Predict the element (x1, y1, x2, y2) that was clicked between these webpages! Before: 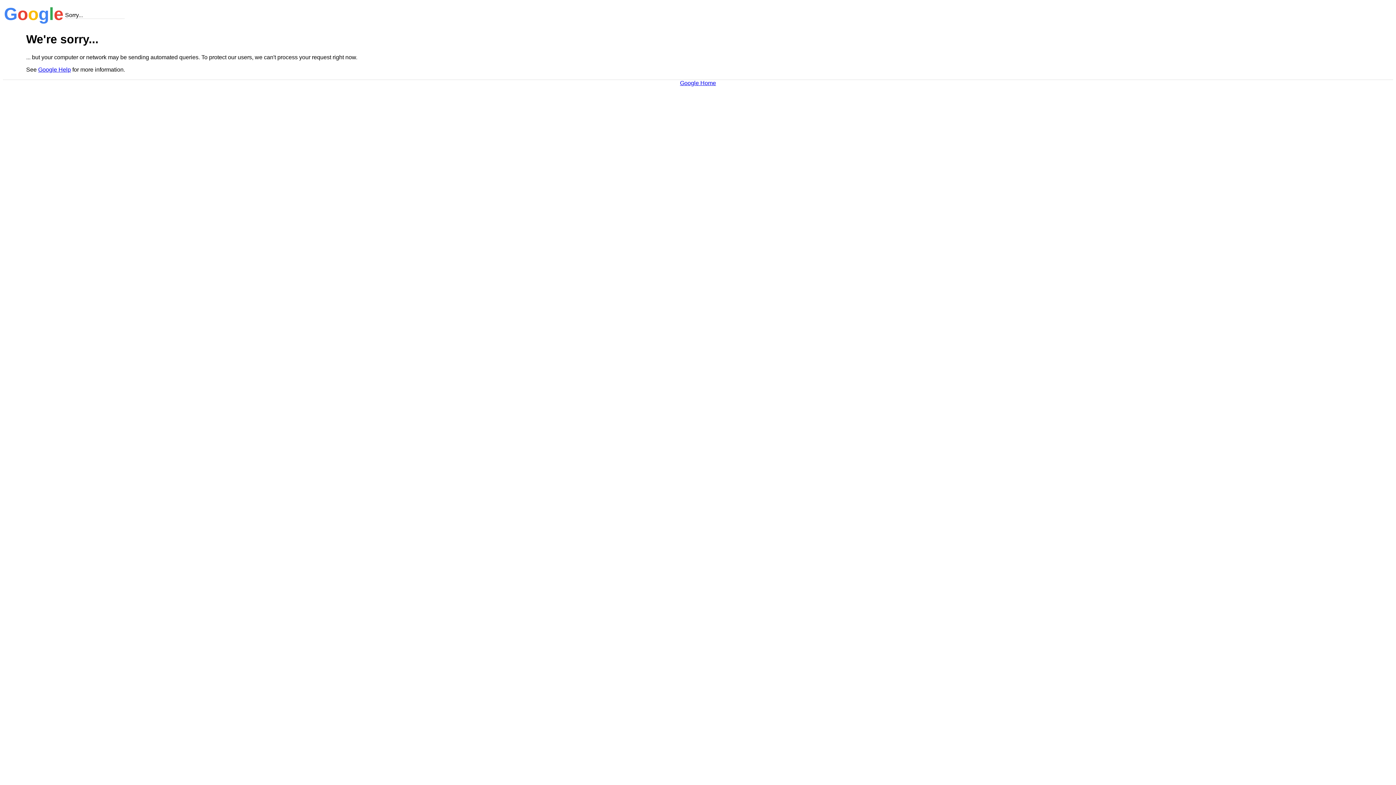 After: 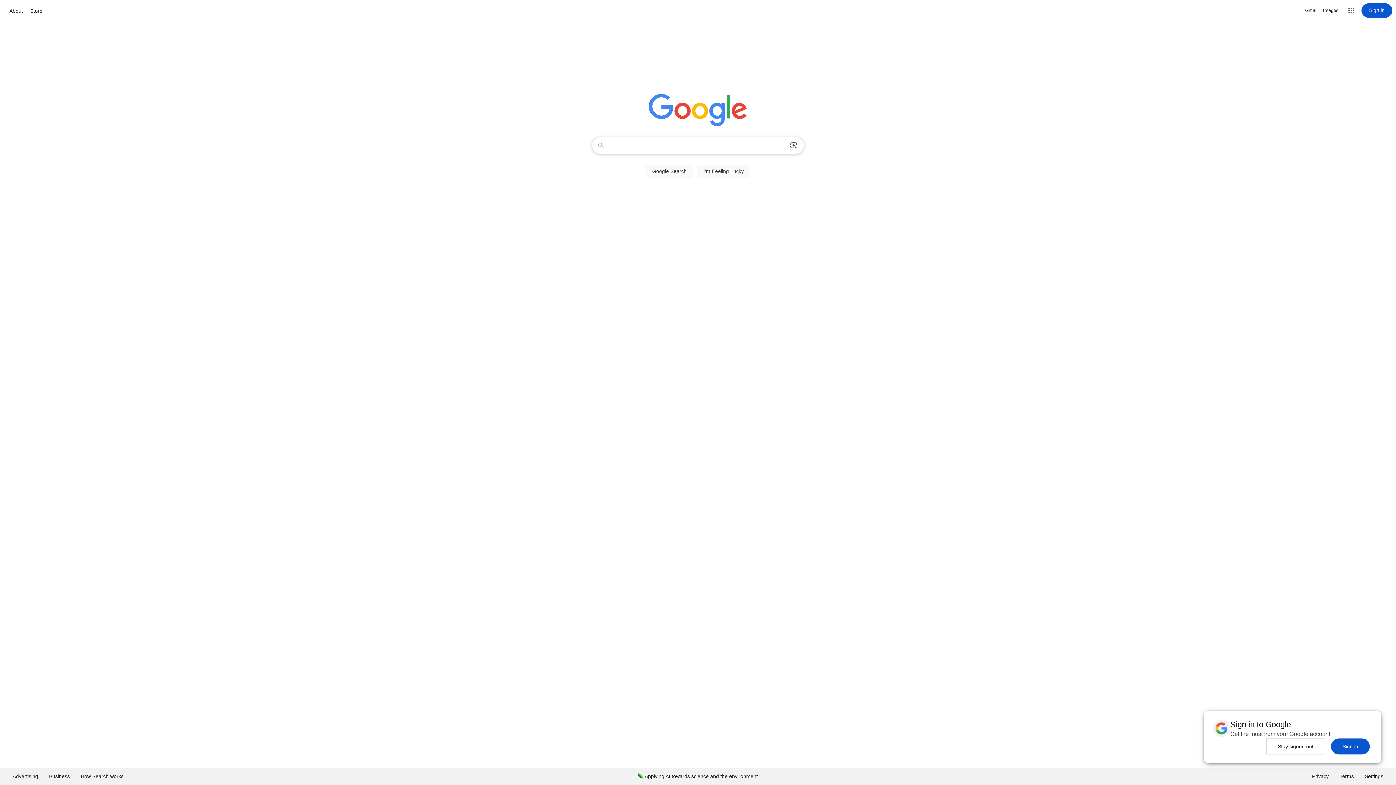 Action: bbox: (680, 79, 716, 86) label: Google Home